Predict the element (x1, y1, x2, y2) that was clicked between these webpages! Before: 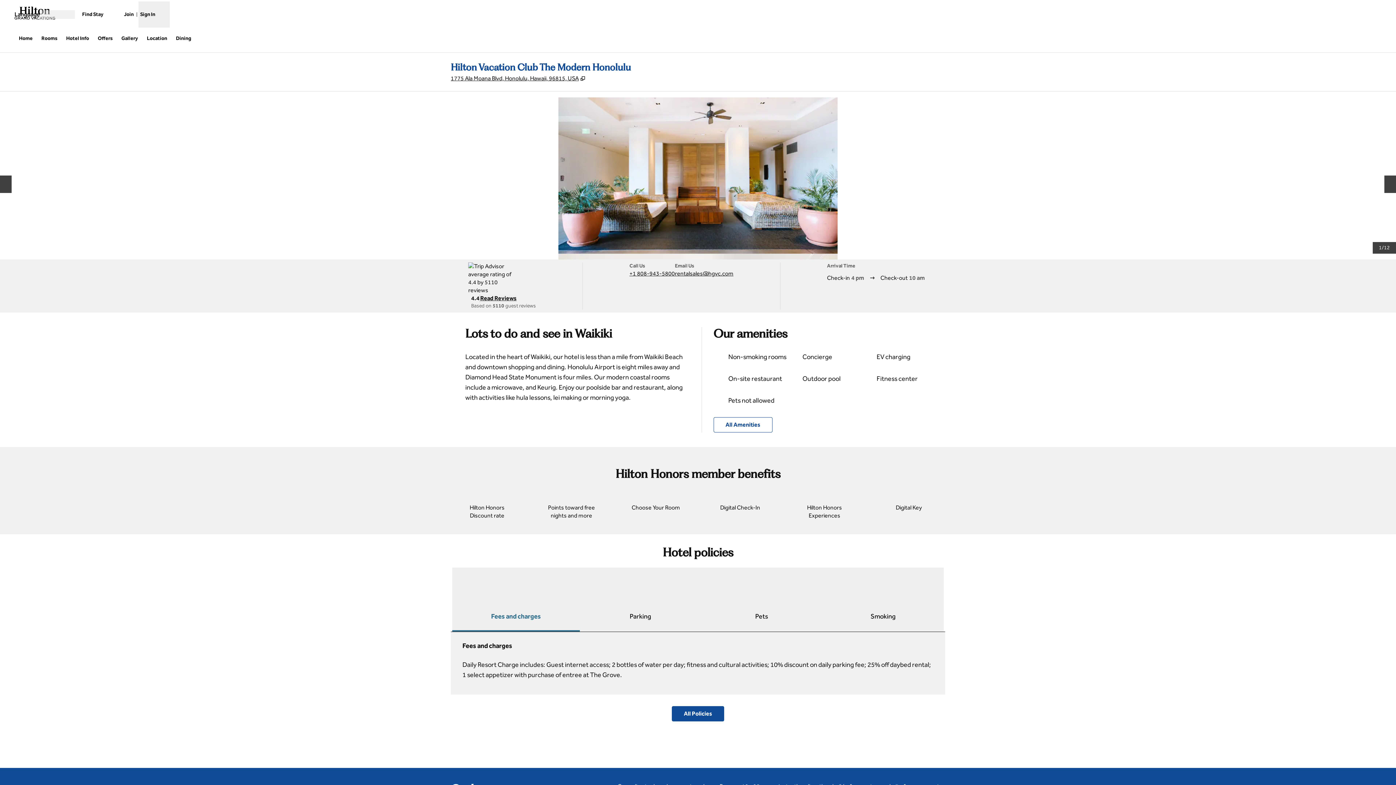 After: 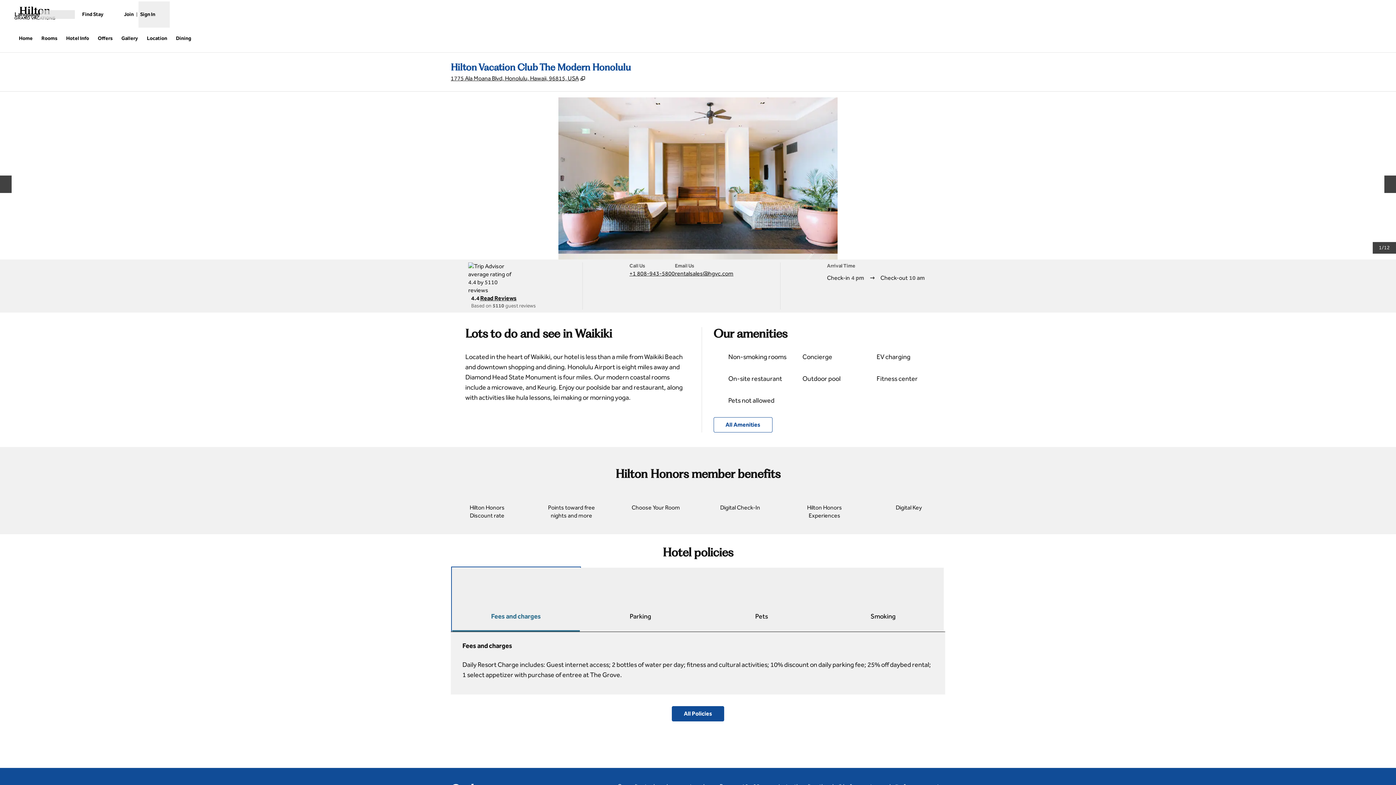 Action: bbox: (452, 568, 579, 632) label: Fees and charges